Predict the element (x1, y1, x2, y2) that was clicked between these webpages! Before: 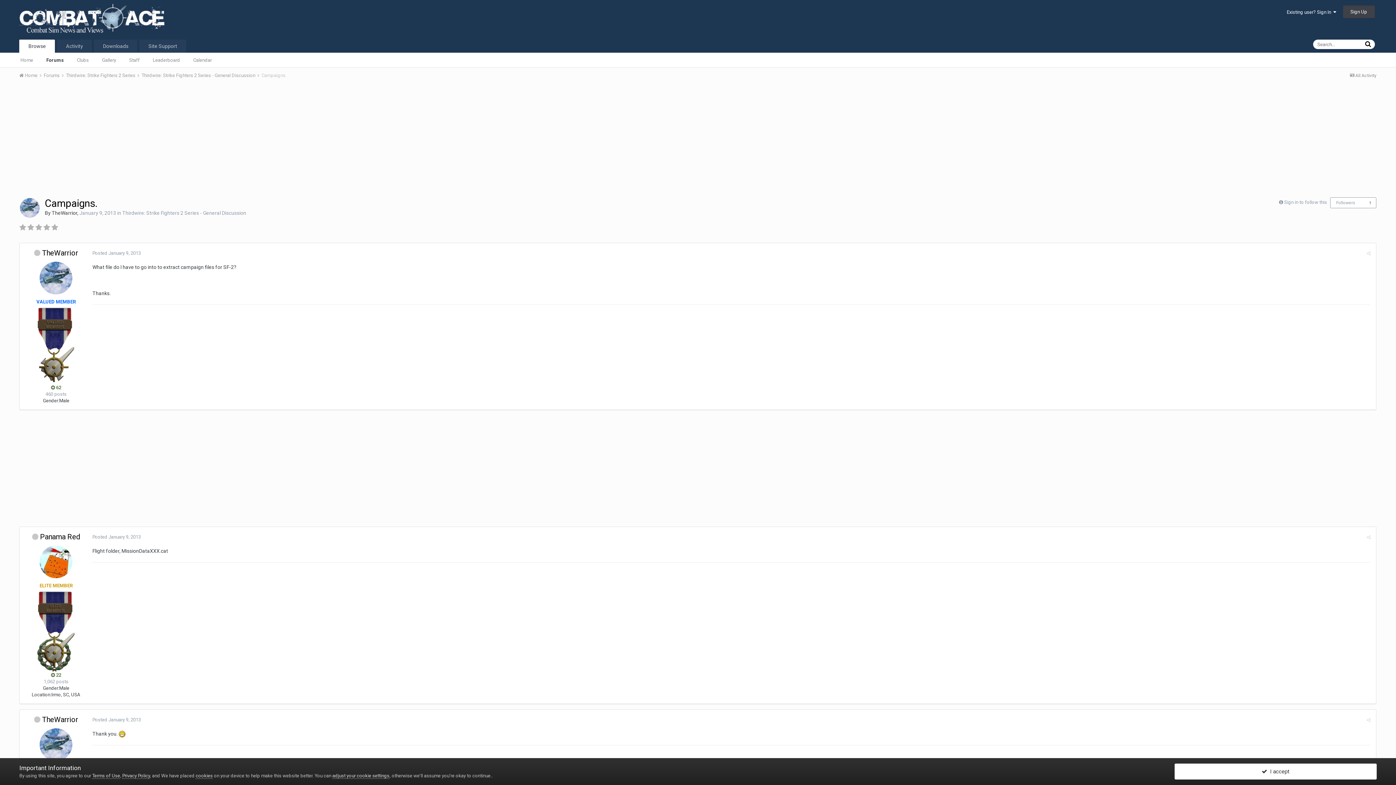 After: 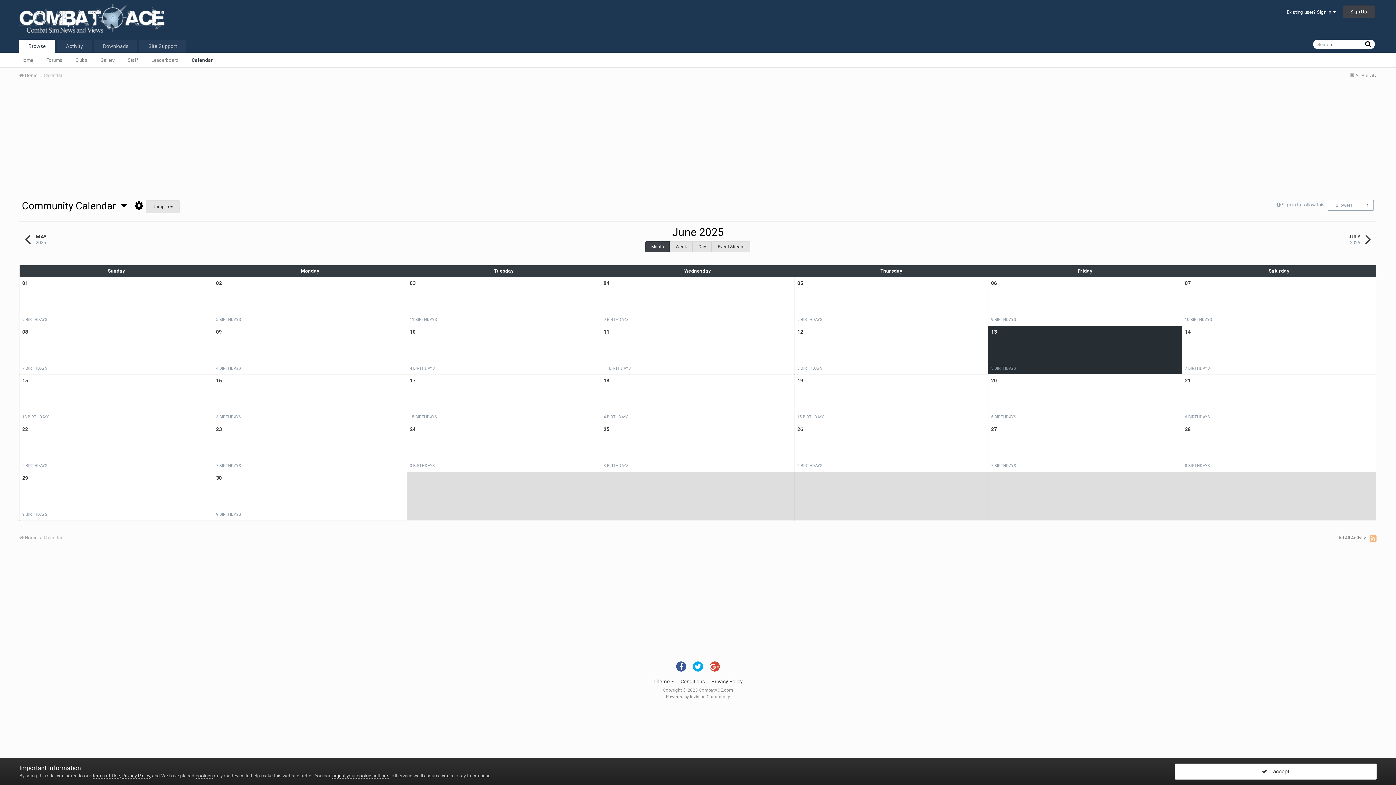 Action: bbox: (186, 52, 218, 66) label: Calendar